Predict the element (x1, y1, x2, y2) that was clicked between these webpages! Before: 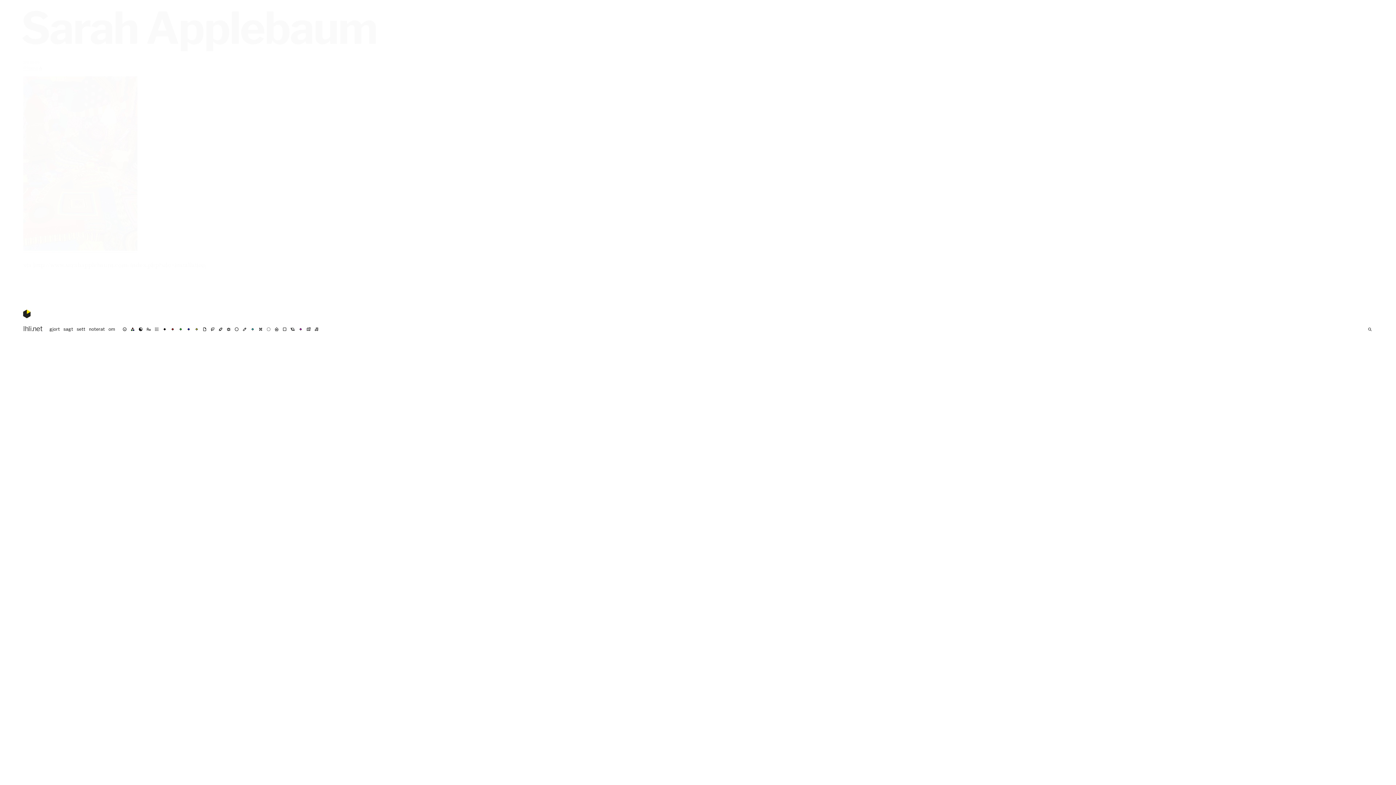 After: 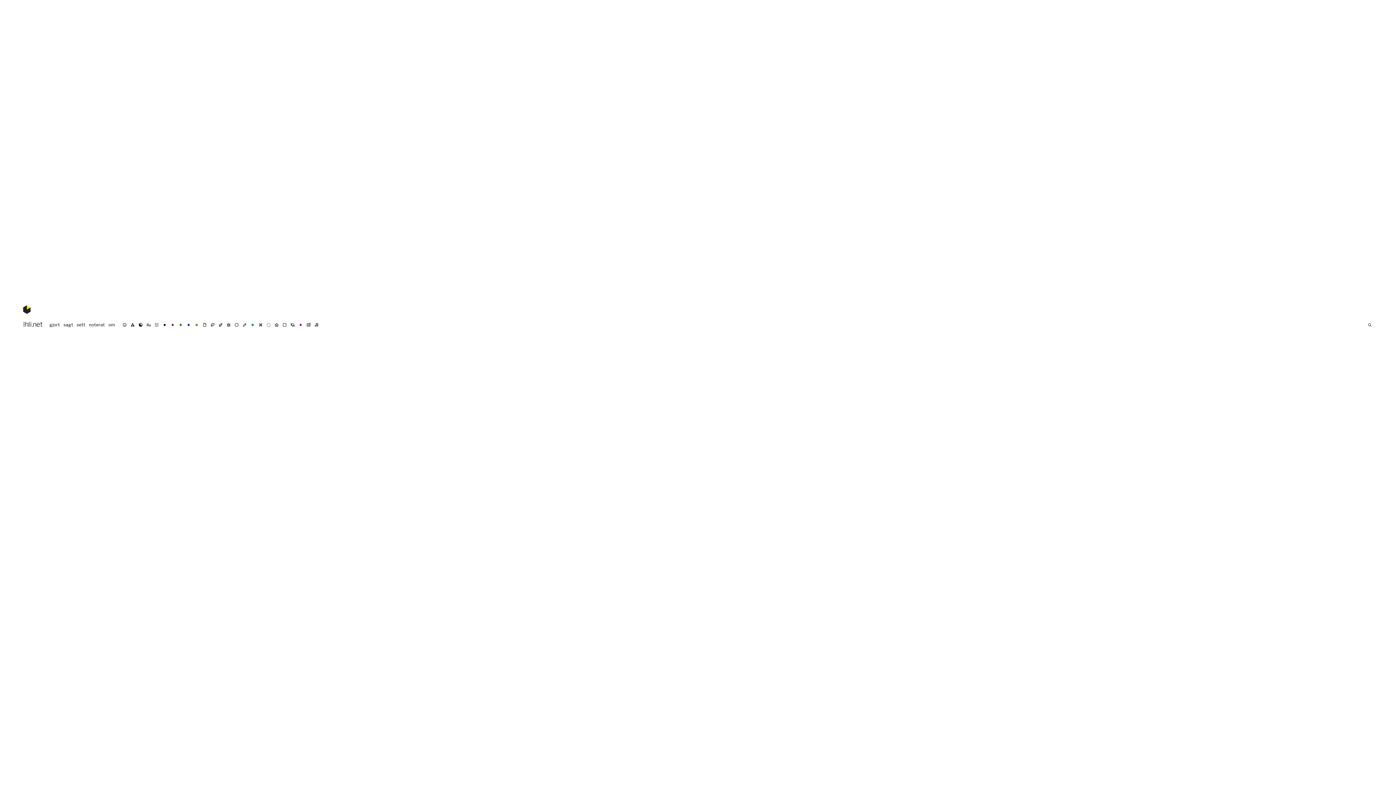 Action: bbox: (306, 327, 310, 331) label: ⚑